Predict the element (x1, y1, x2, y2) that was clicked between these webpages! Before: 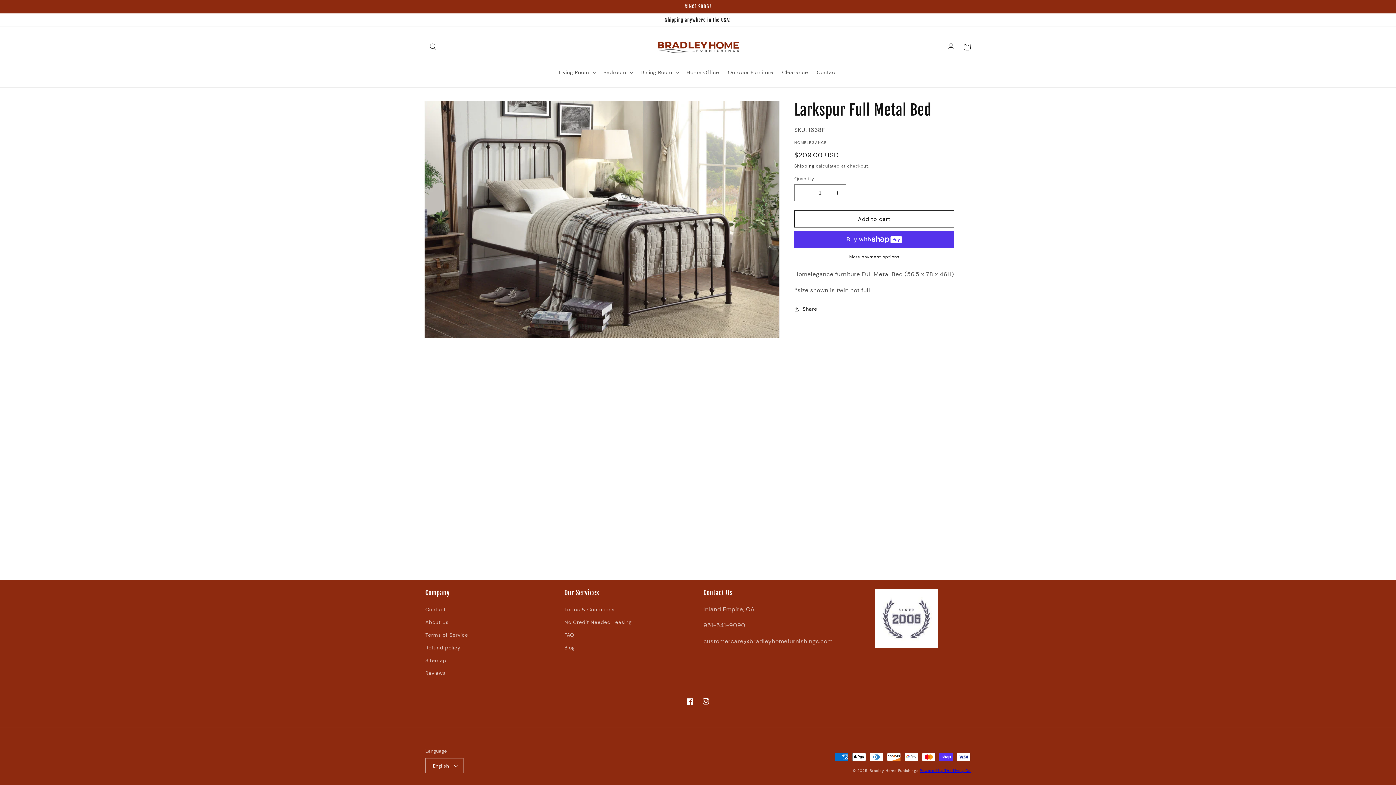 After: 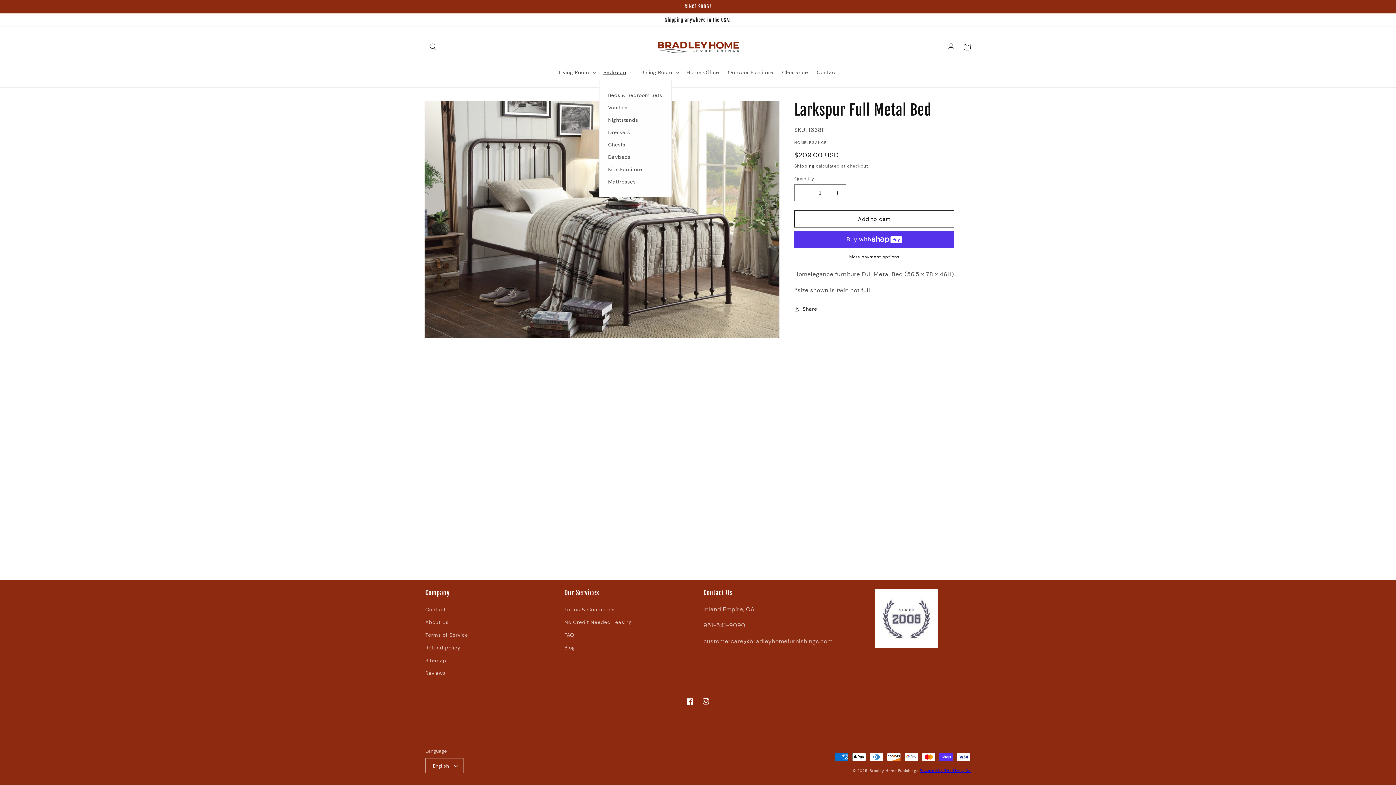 Action: label: Bedroom bbox: (599, 64, 636, 80)